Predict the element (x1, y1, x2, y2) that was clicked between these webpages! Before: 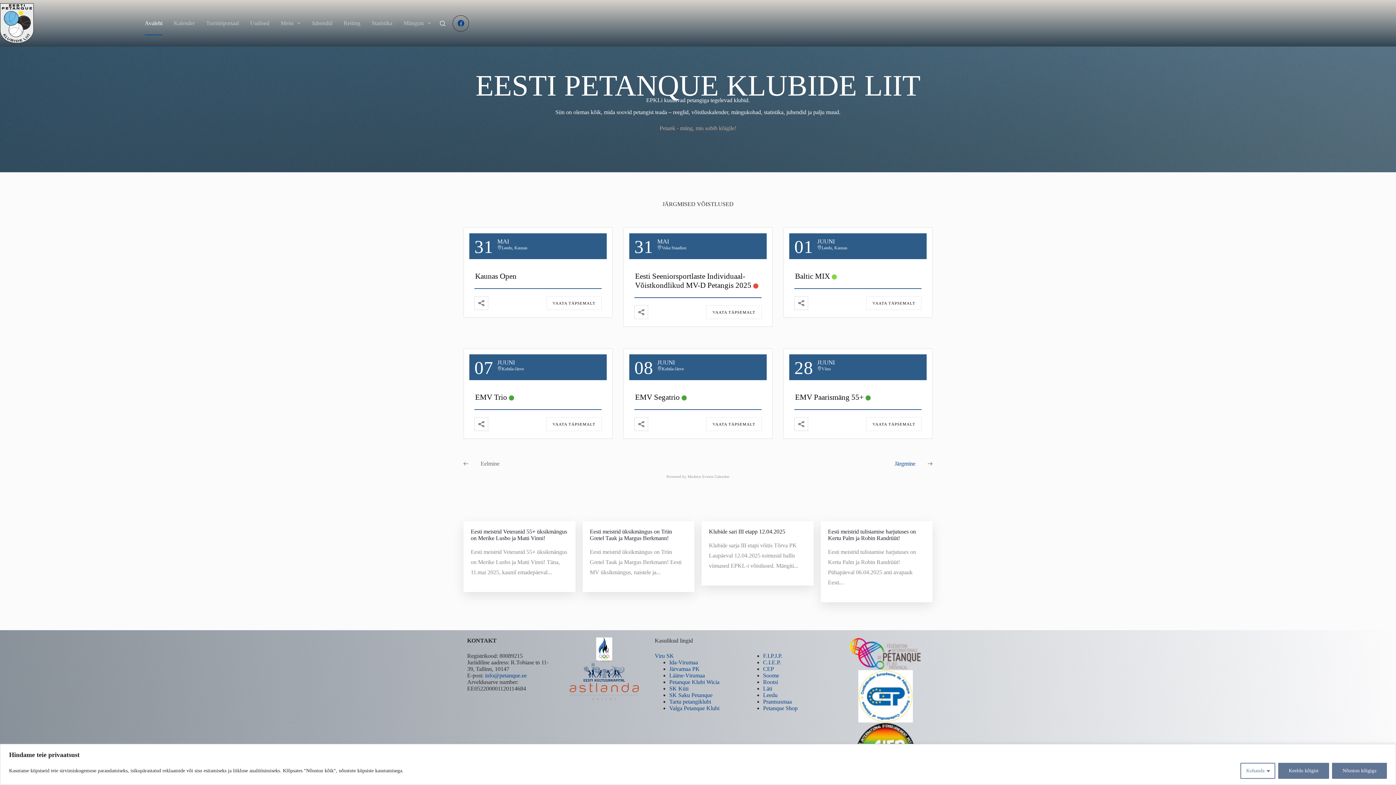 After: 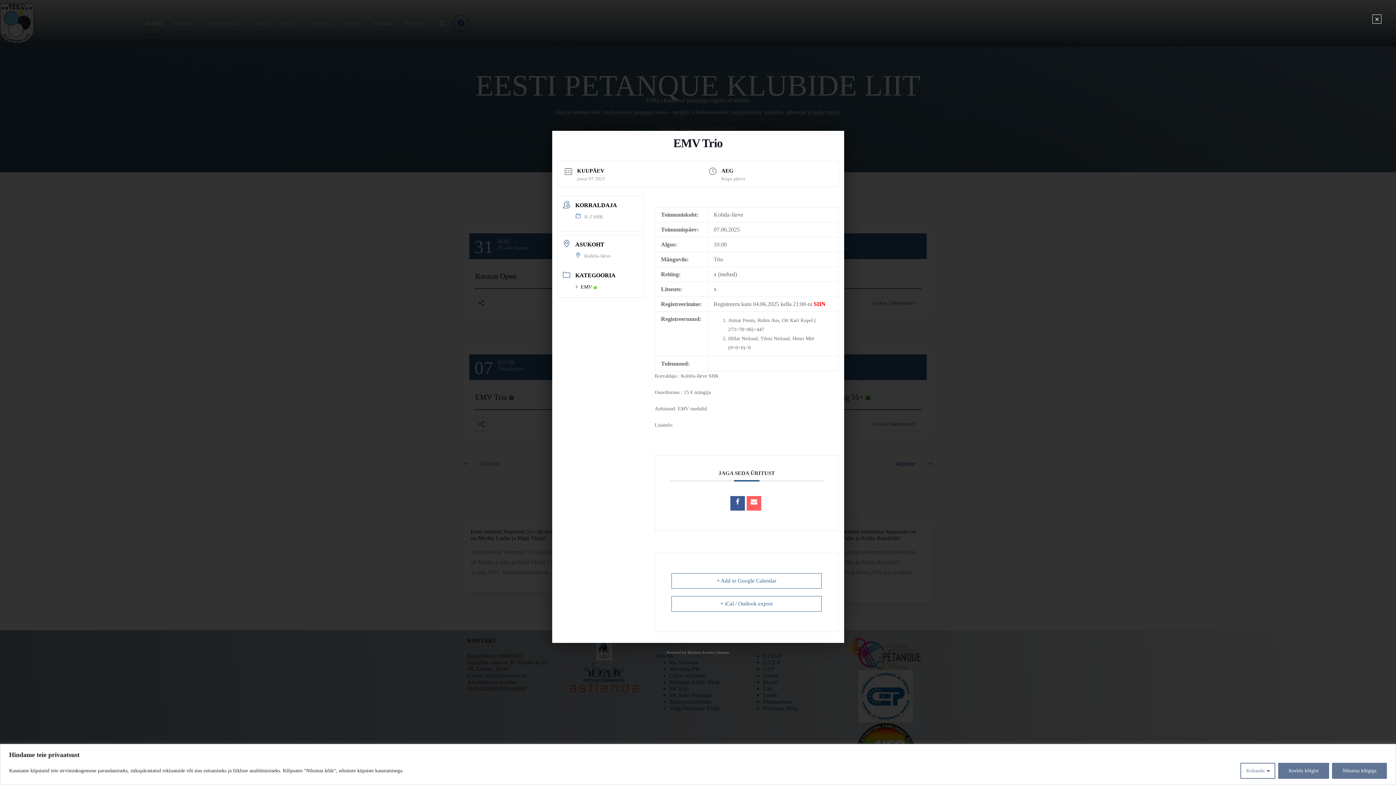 Action: bbox: (546, 417, 601, 431) label: VAATA TÄPSEMALT